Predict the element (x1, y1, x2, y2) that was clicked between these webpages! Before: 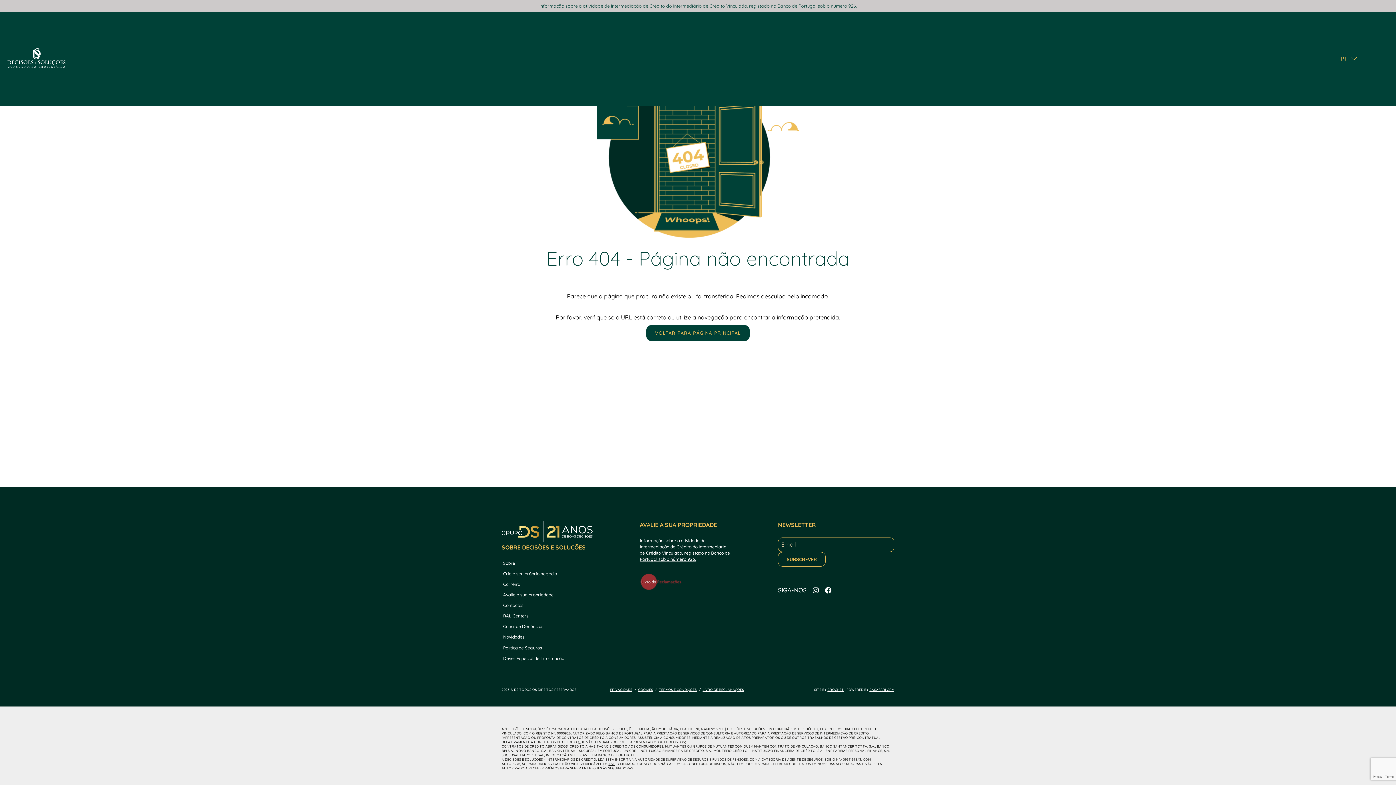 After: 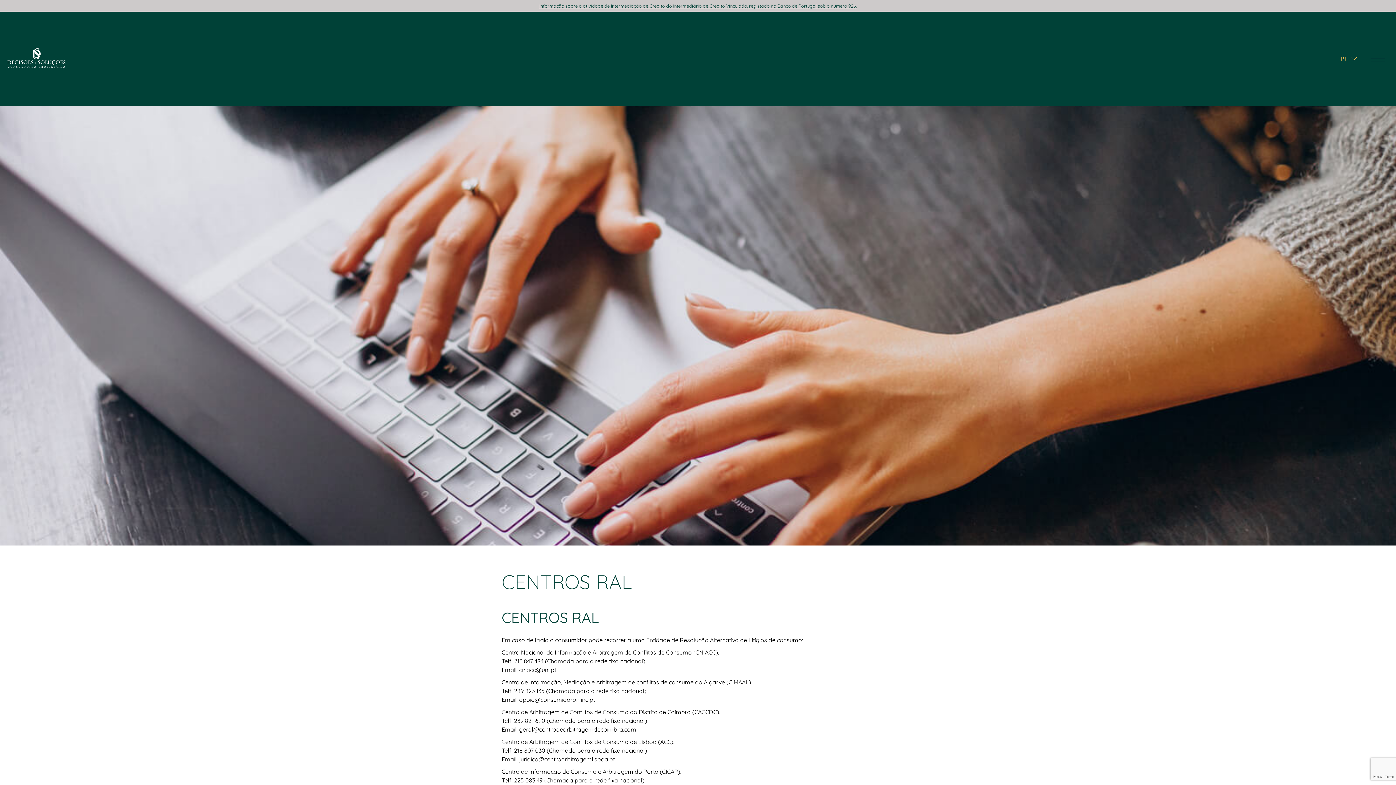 Action: bbox: (503, 613, 528, 620) label: RAL Centers